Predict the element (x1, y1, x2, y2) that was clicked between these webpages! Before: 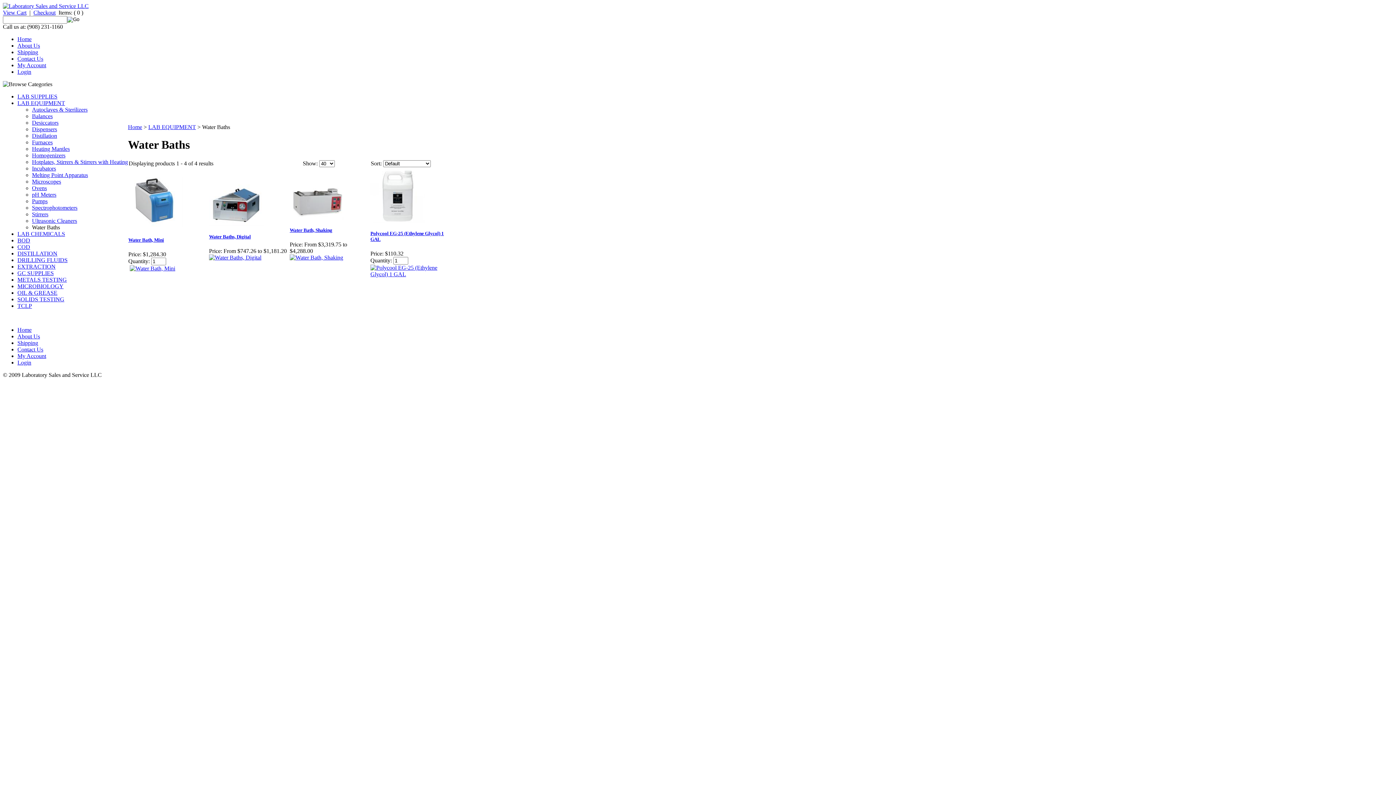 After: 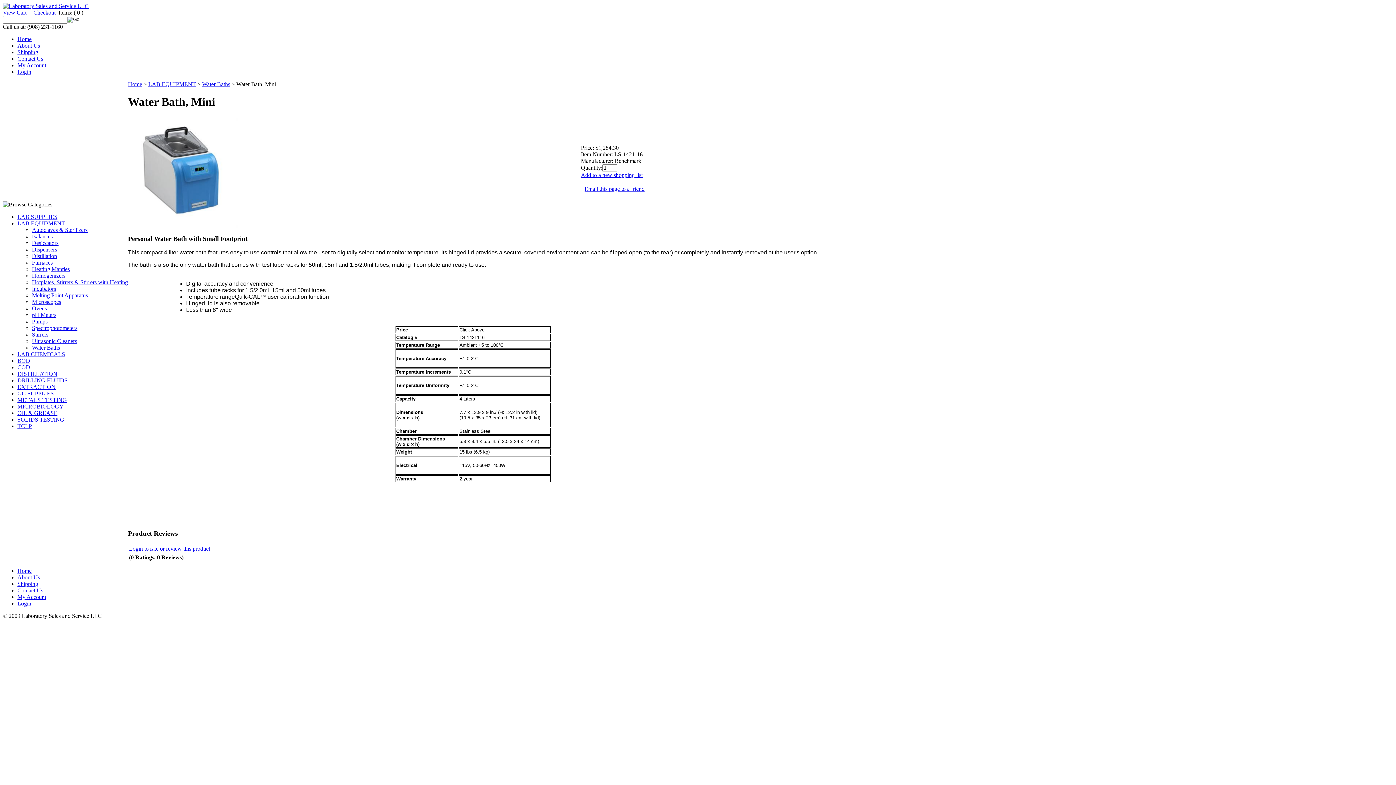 Action: bbox: (128, 224, 182, 230)